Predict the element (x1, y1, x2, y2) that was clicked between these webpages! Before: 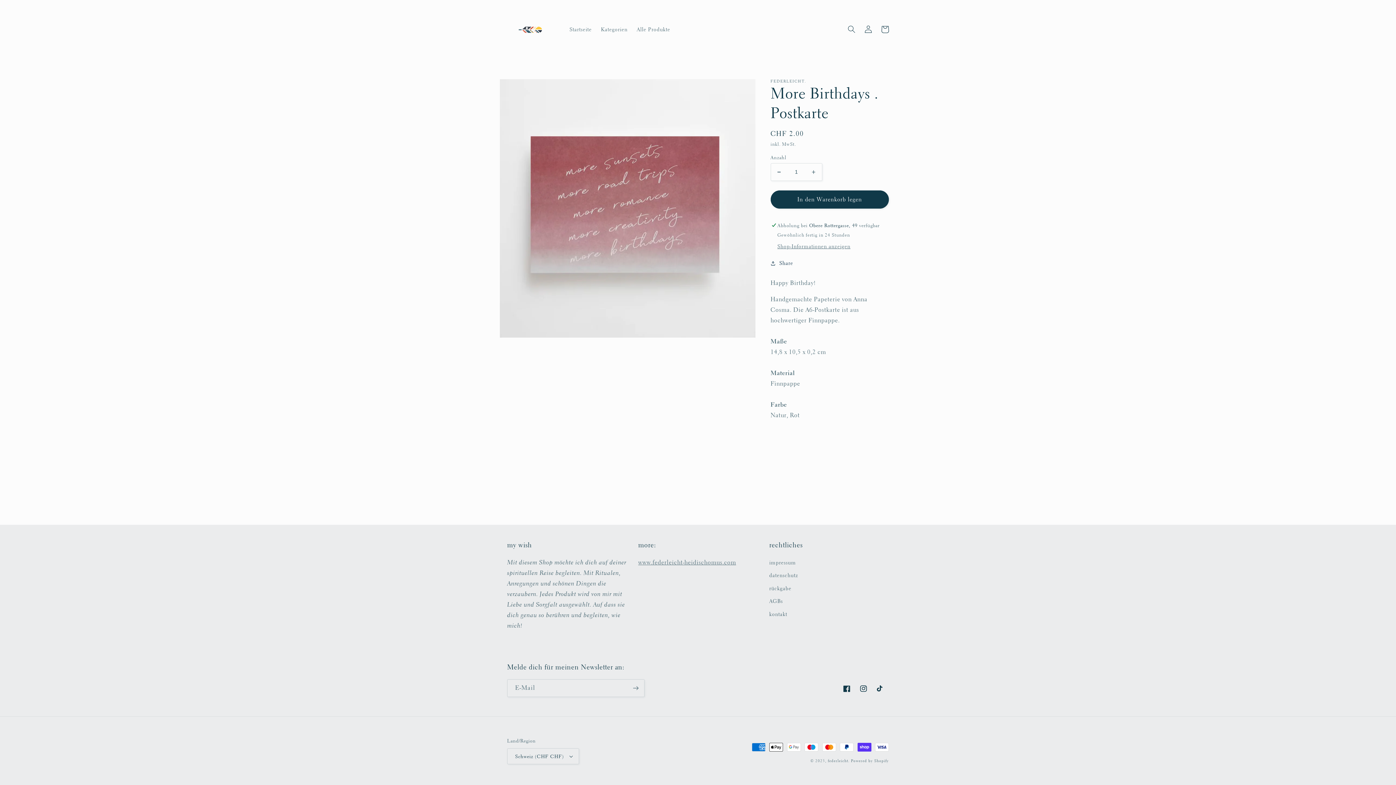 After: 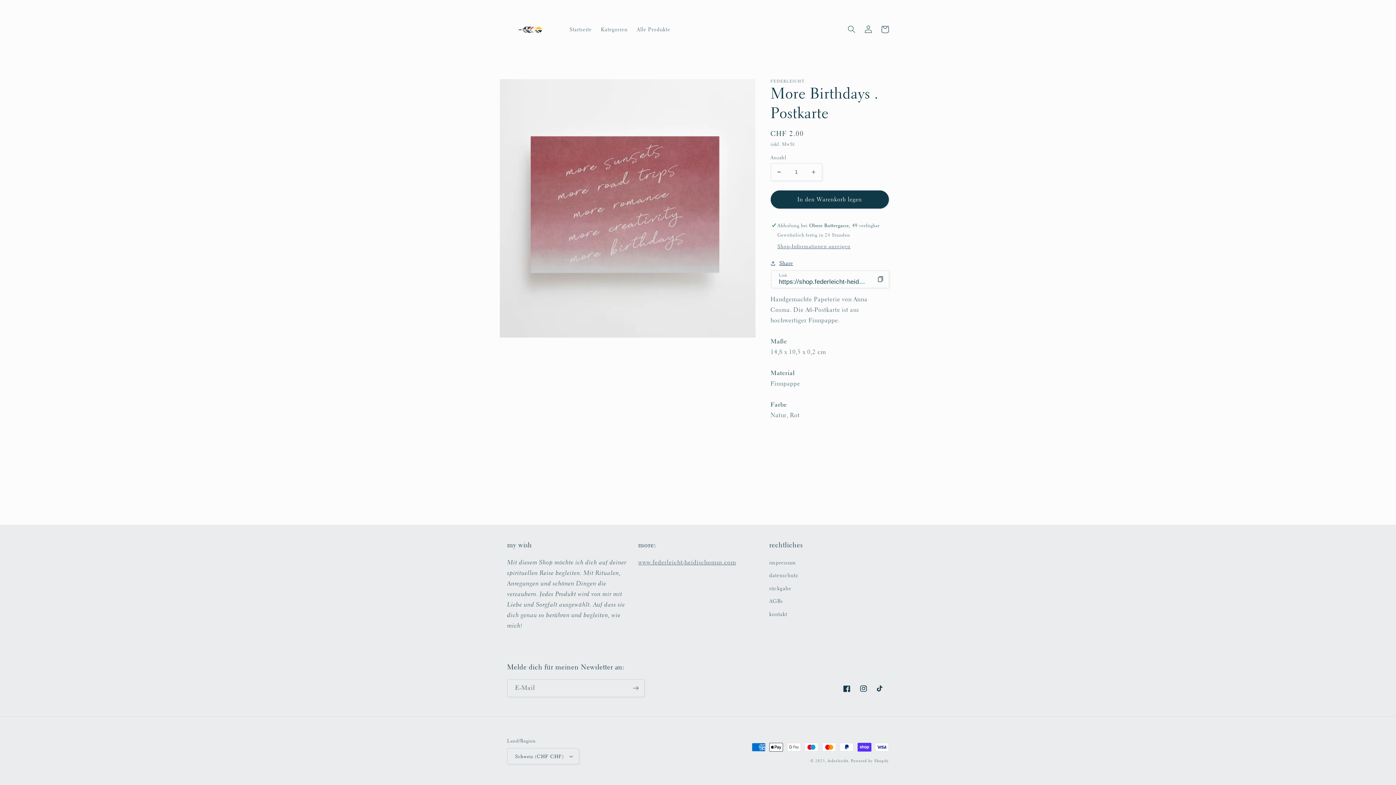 Action: bbox: (770, 258, 793, 268) label: Share